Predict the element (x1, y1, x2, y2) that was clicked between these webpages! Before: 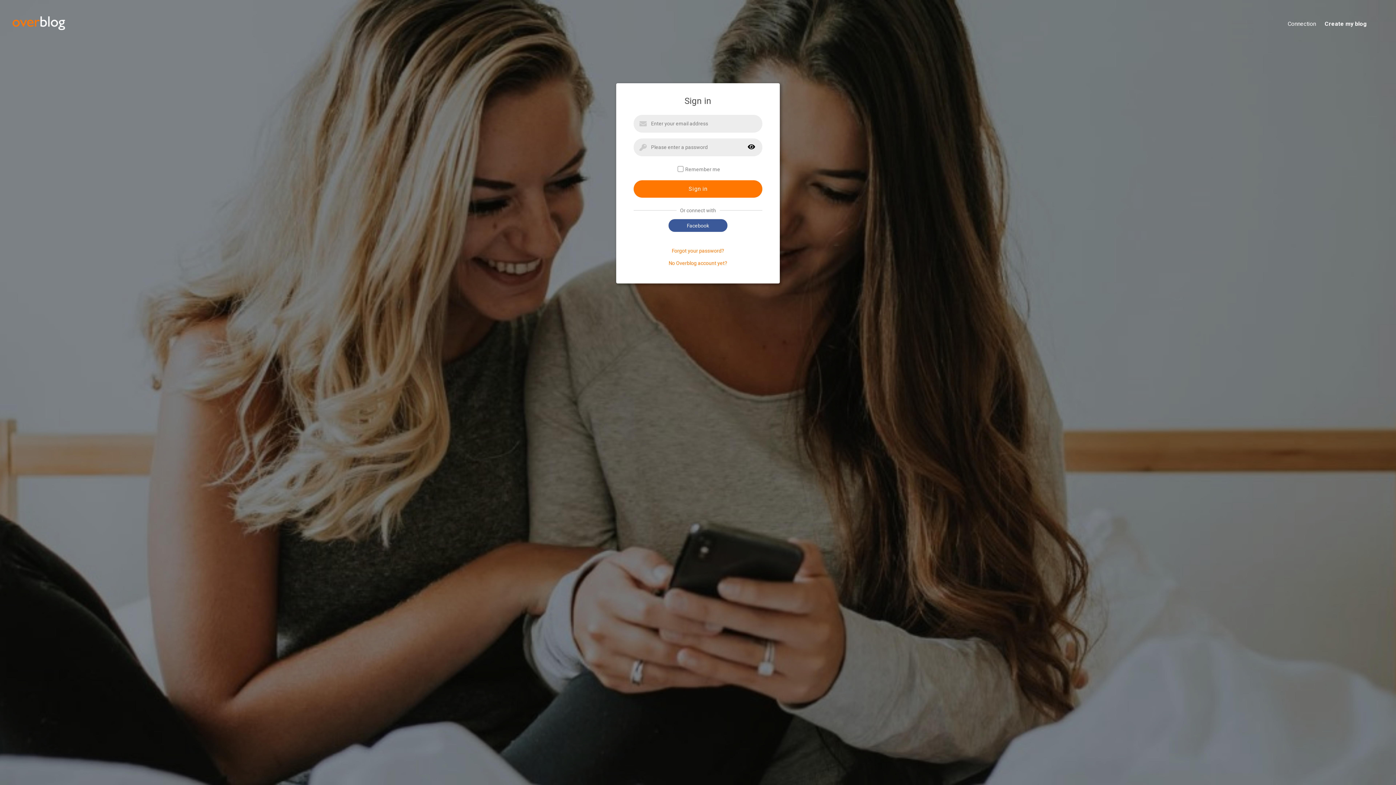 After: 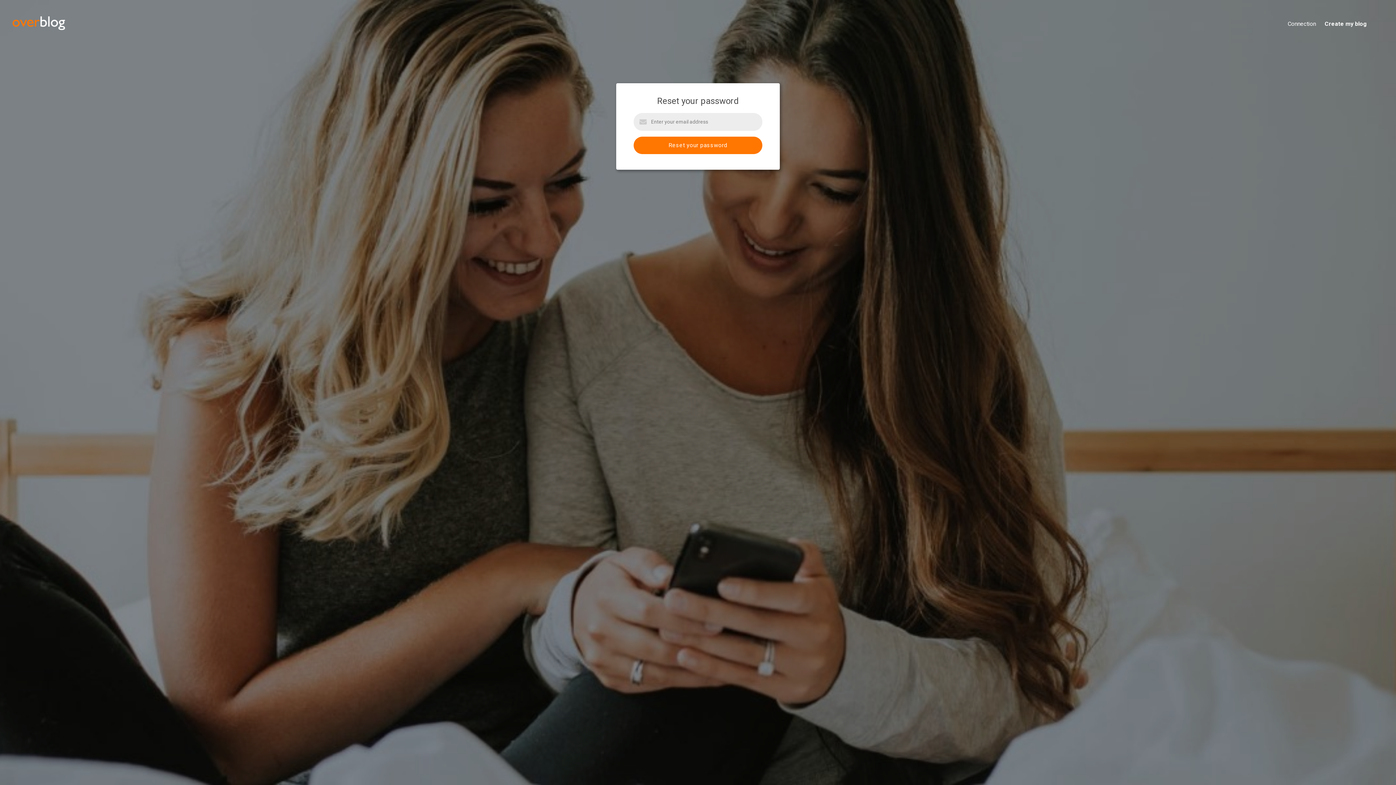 Action: label: Forgot your password? bbox: (672, 248, 724, 253)